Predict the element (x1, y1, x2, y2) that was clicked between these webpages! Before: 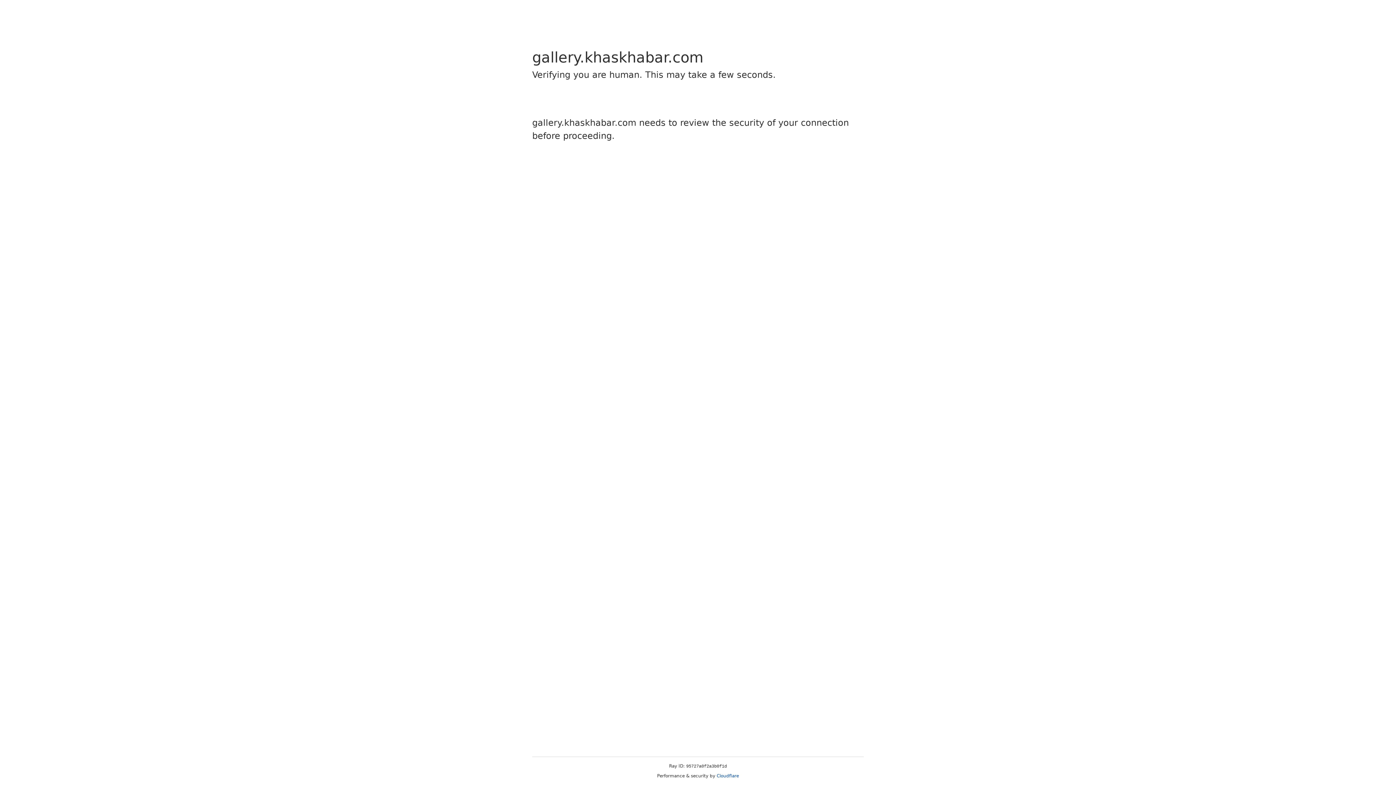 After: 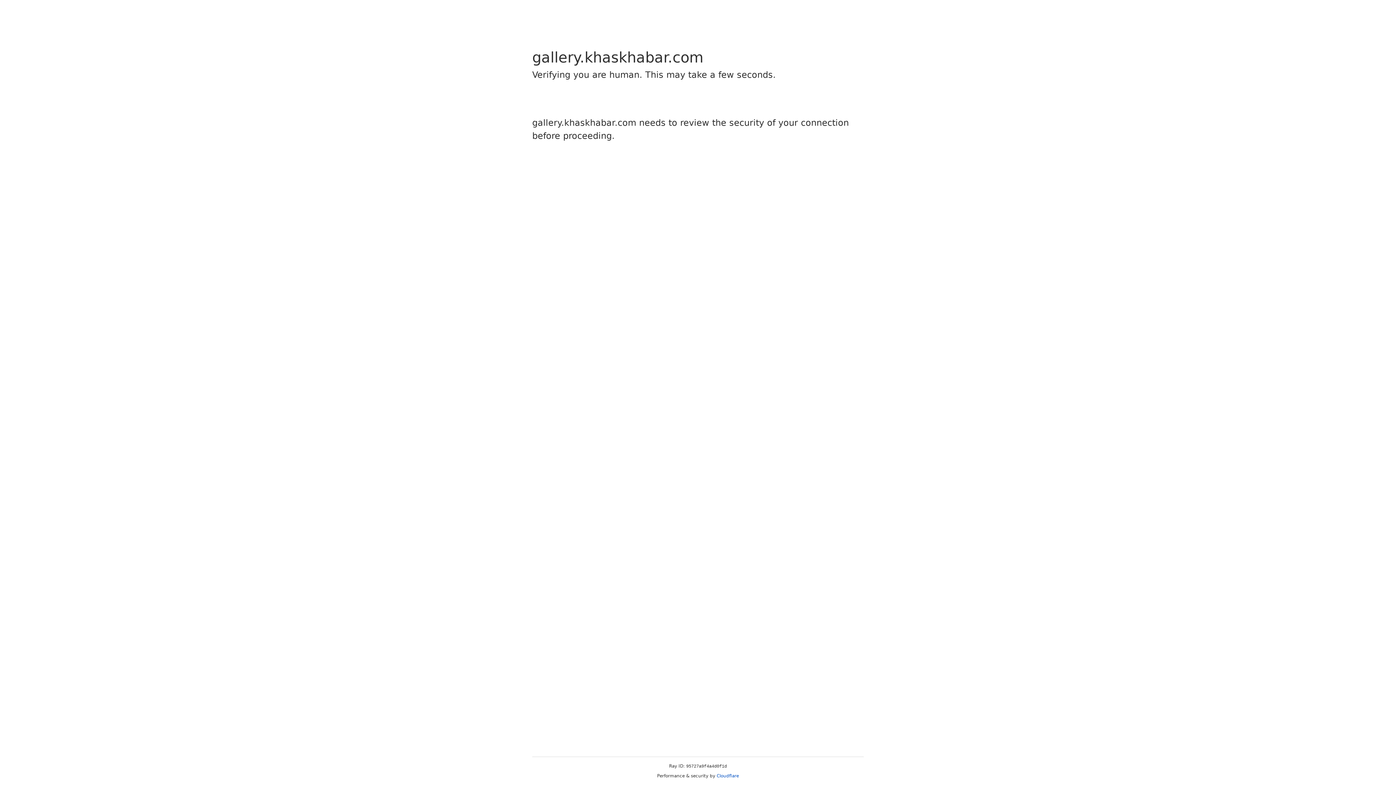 Action: label: Cloudflare bbox: (716, 773, 739, 778)